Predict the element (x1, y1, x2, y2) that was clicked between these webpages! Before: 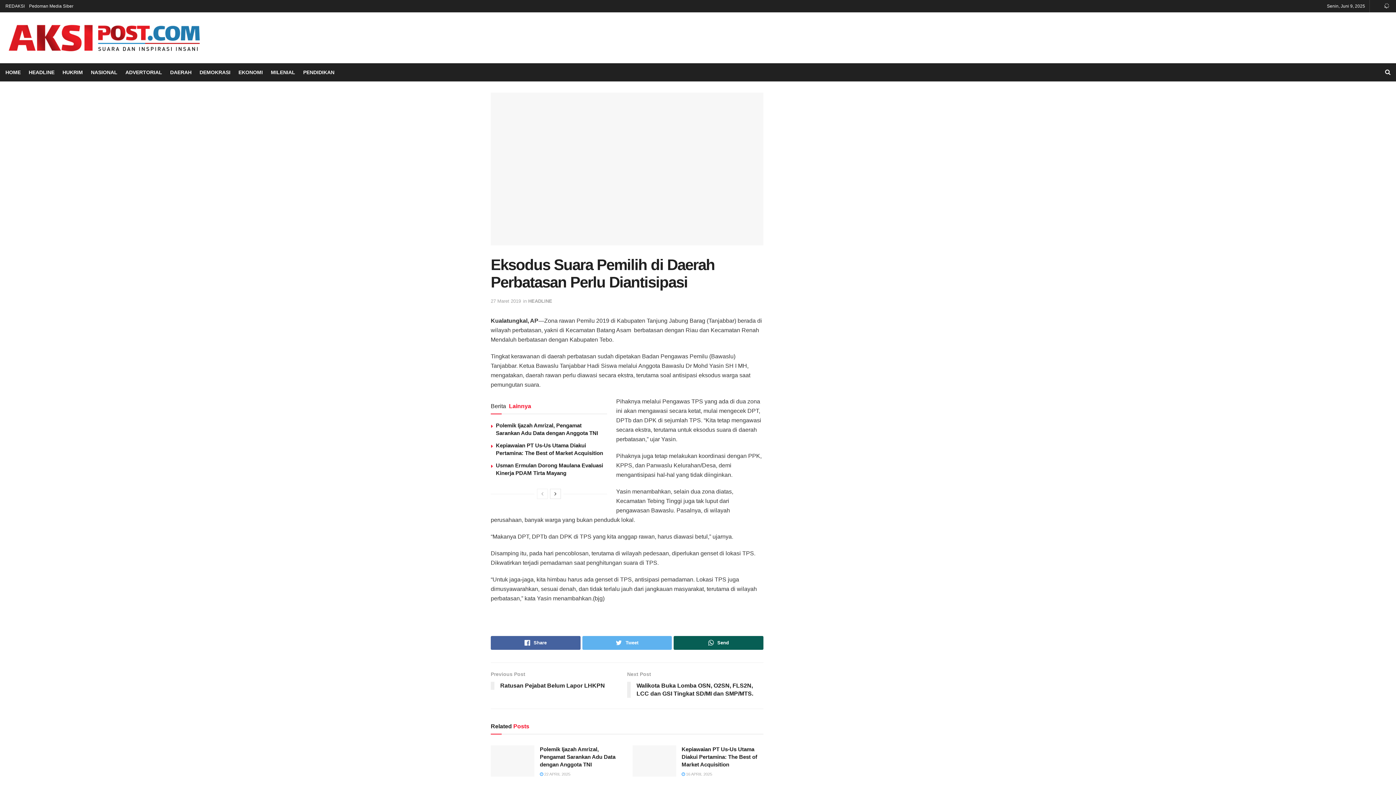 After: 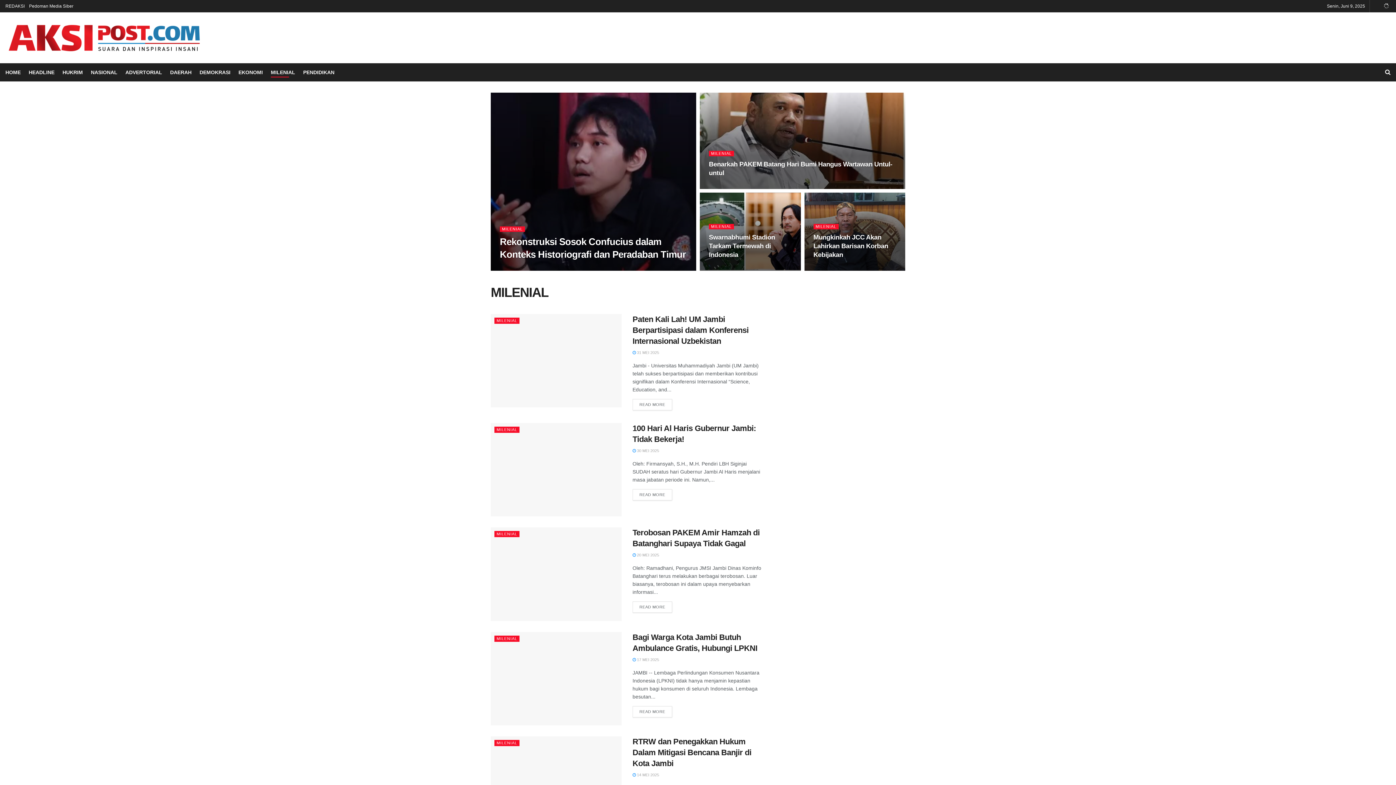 Action: label: MILENIAL bbox: (270, 67, 295, 77)